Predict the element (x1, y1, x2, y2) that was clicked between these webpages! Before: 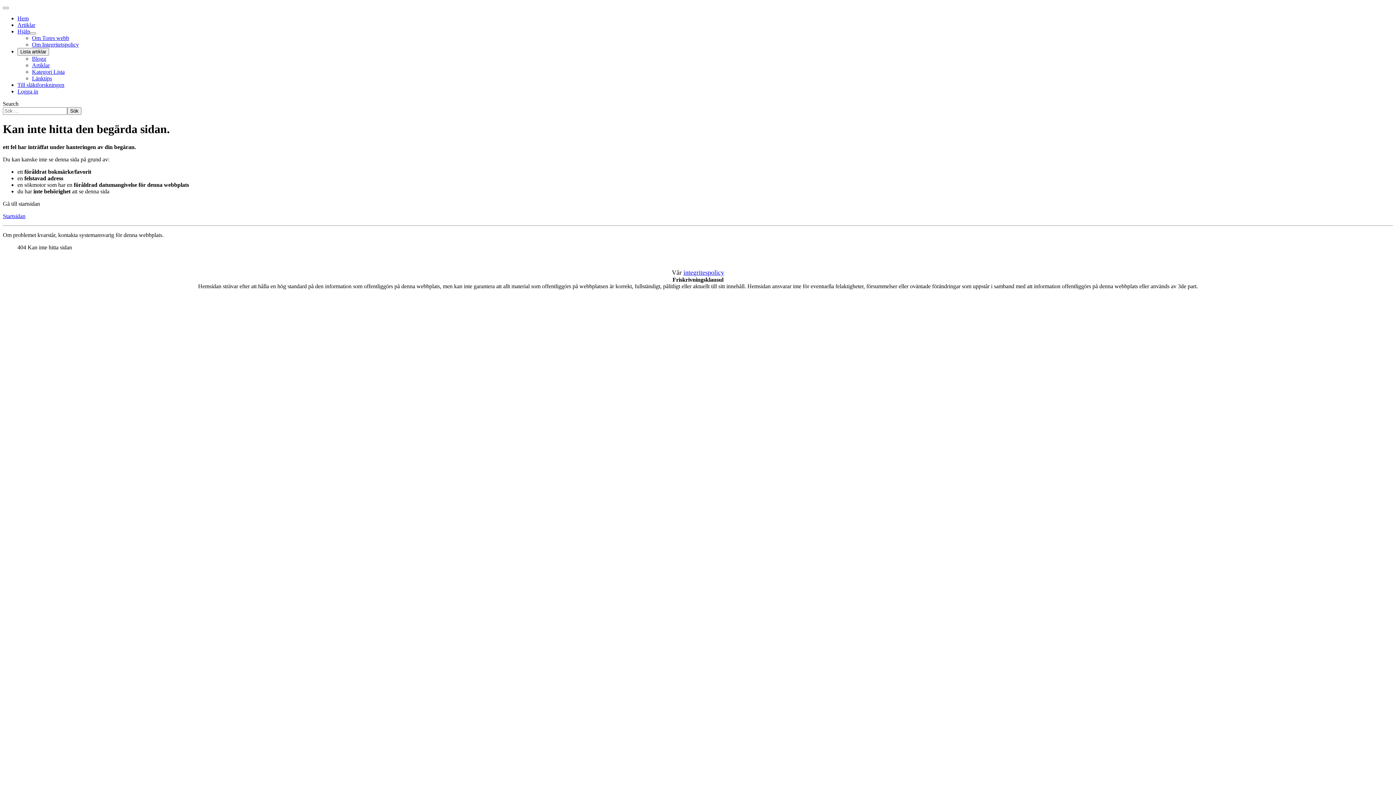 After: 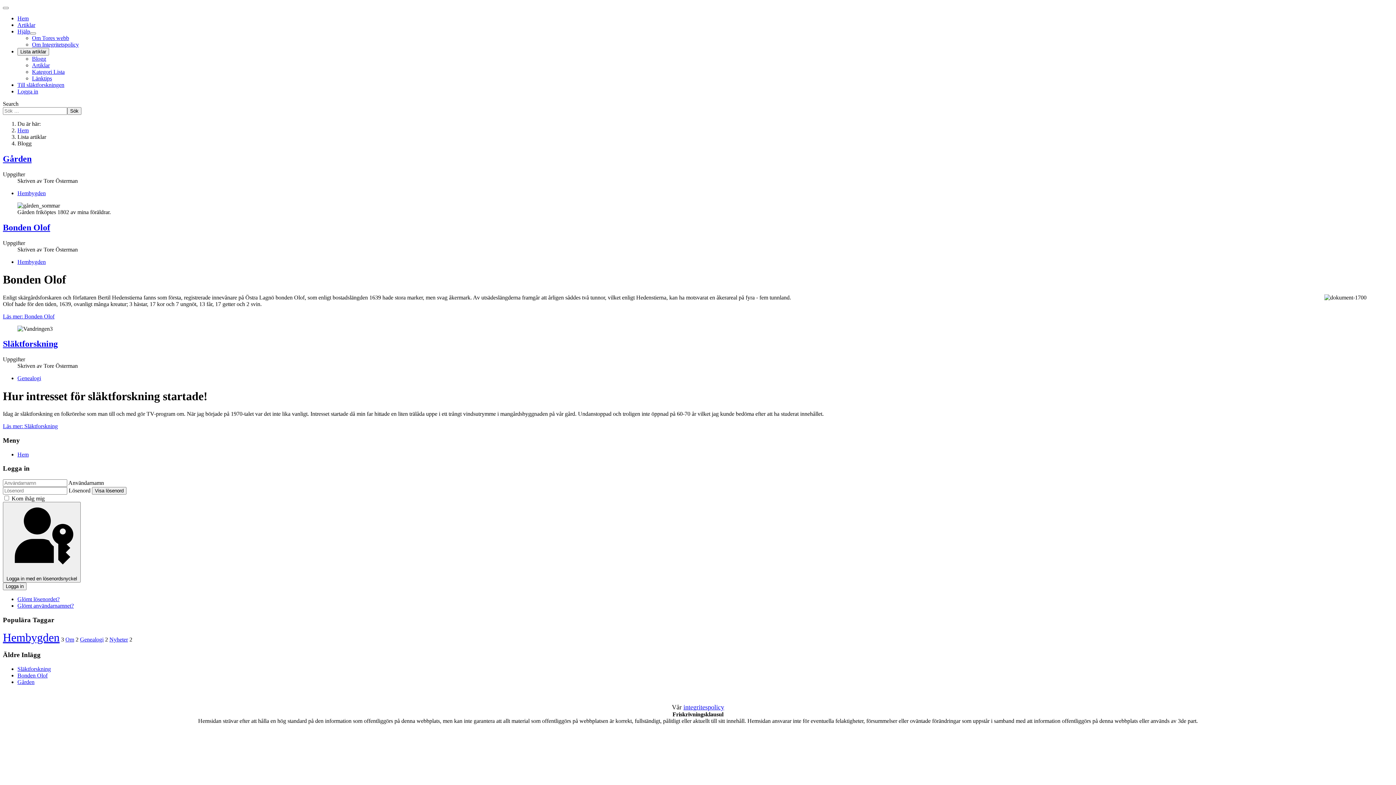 Action: bbox: (32, 55, 46, 61) label: Blogg